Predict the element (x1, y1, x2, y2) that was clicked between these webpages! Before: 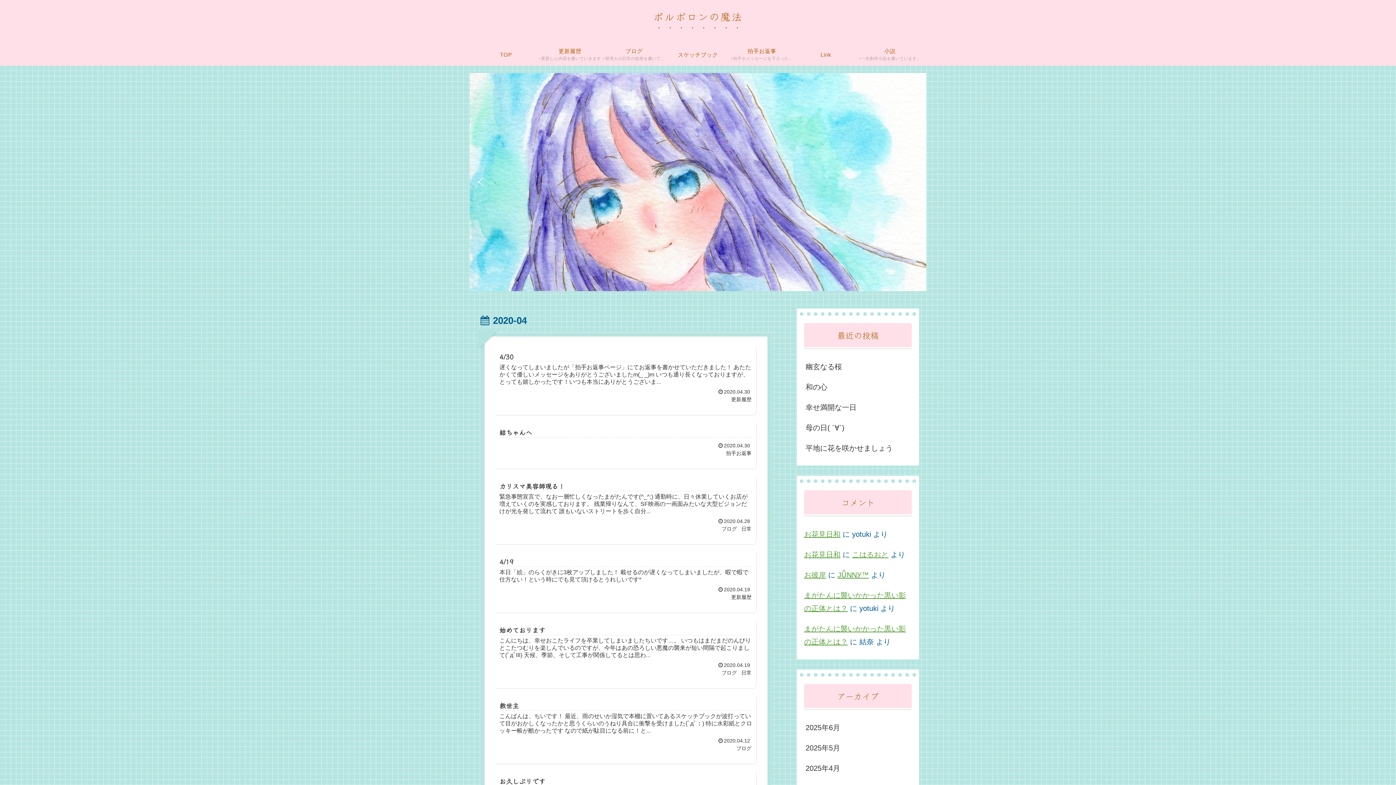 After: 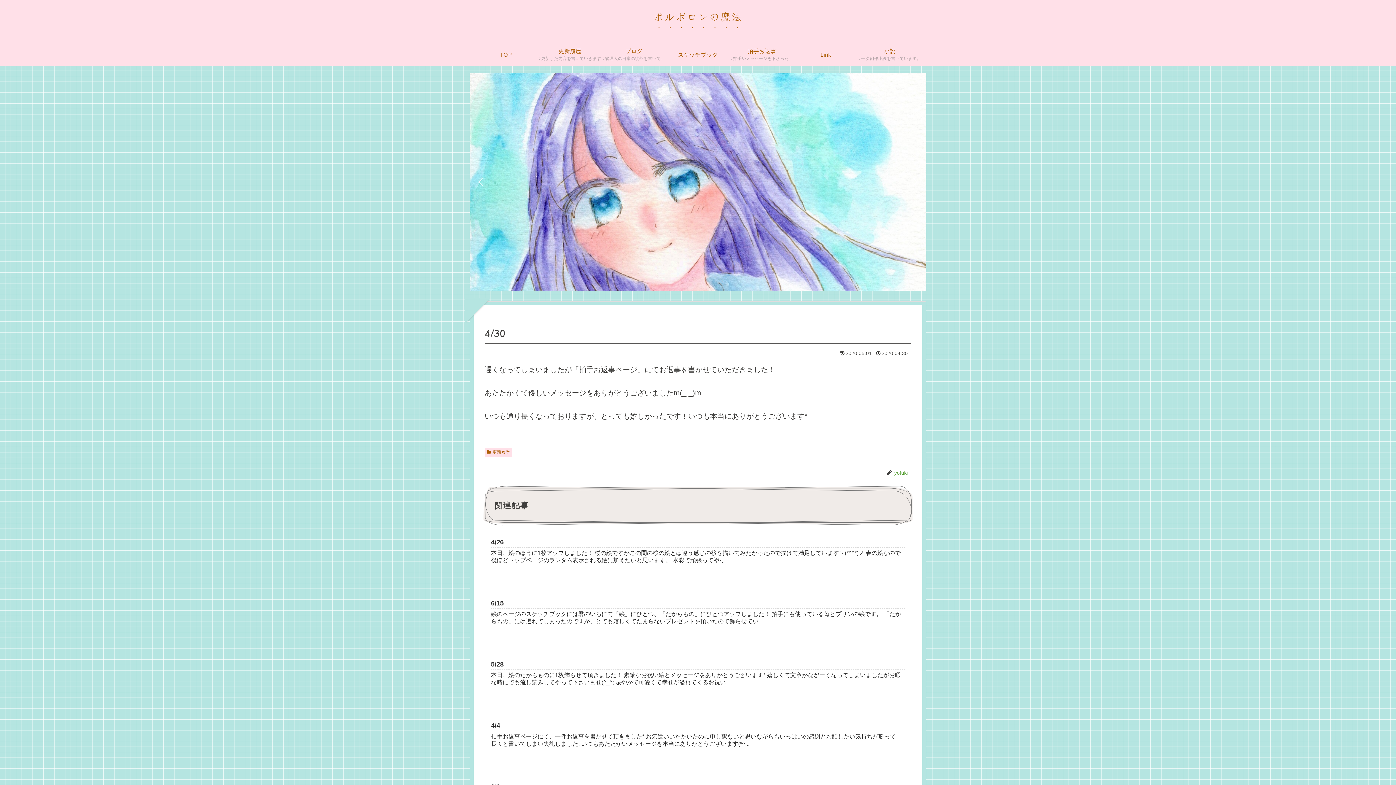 Action: bbox: (495, 347, 756, 415) label: 4/30
遅くなってしまいましたが「拍手お返事ページ」にてお返事を書かせていただきました！ あたたかくて優しいメッセージをありがとうございましたm(_ _)m いつも通り長くなっておりますが、とっても嬉しかったです！いつも本当にありがとうございま...
2020.04.30
更新履歴